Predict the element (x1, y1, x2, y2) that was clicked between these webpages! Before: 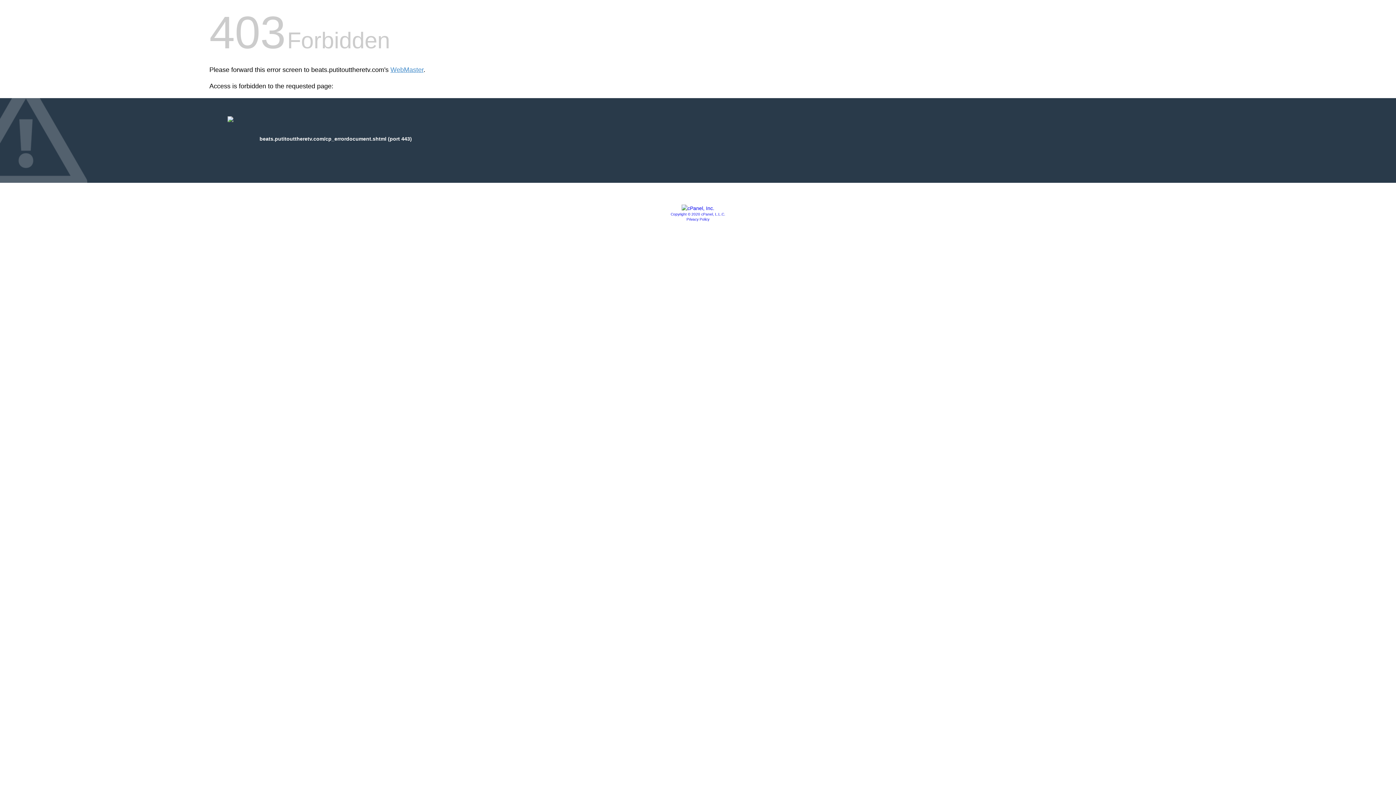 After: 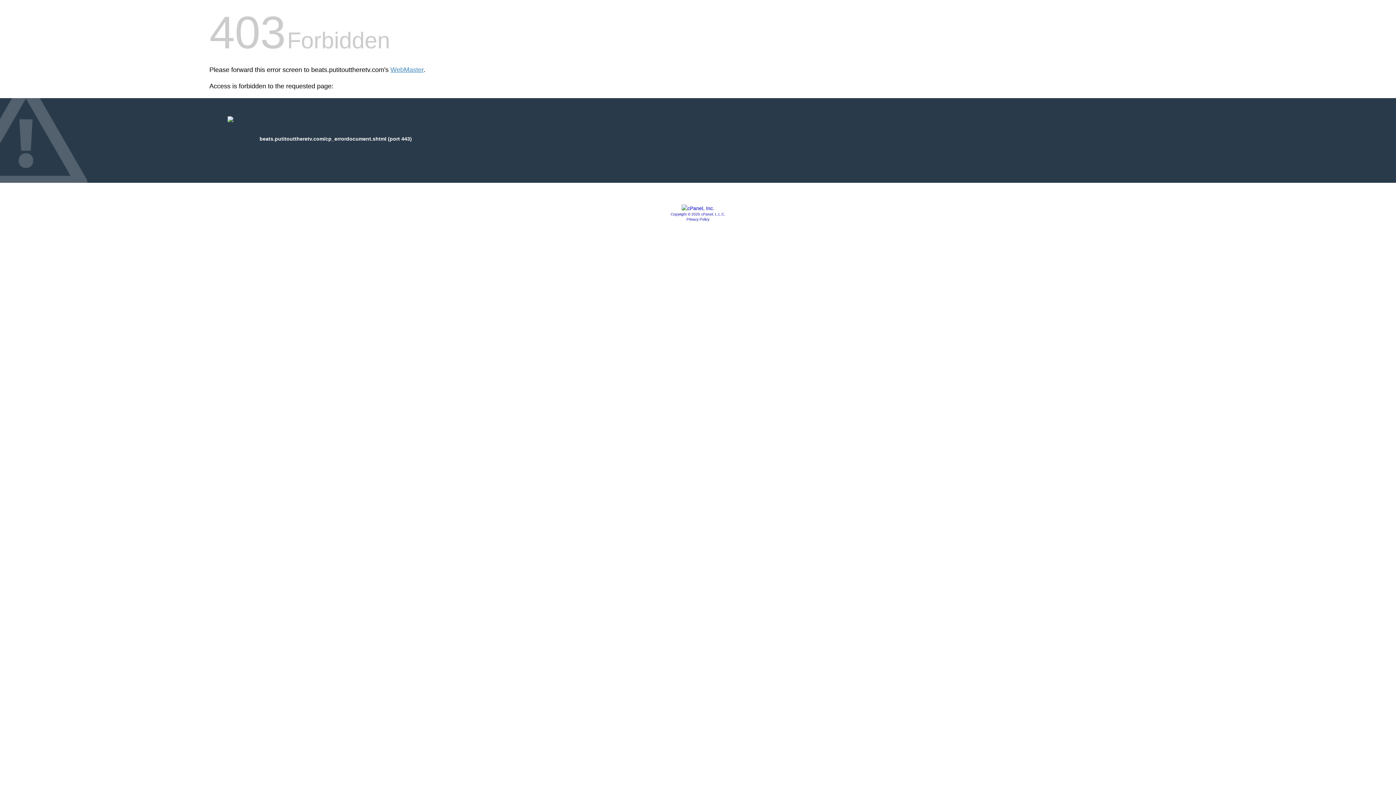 Action: label: Privacy Policy bbox: (686, 217, 709, 221)